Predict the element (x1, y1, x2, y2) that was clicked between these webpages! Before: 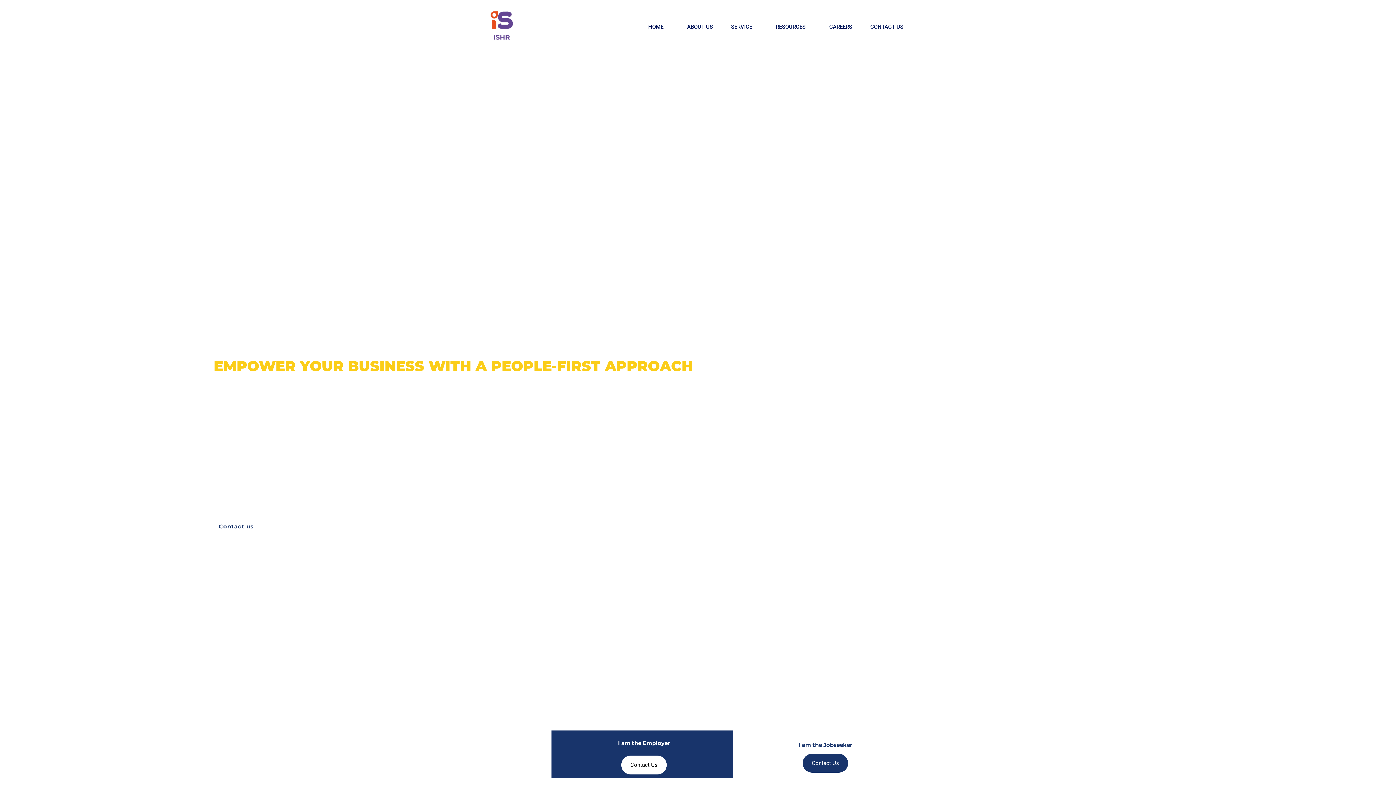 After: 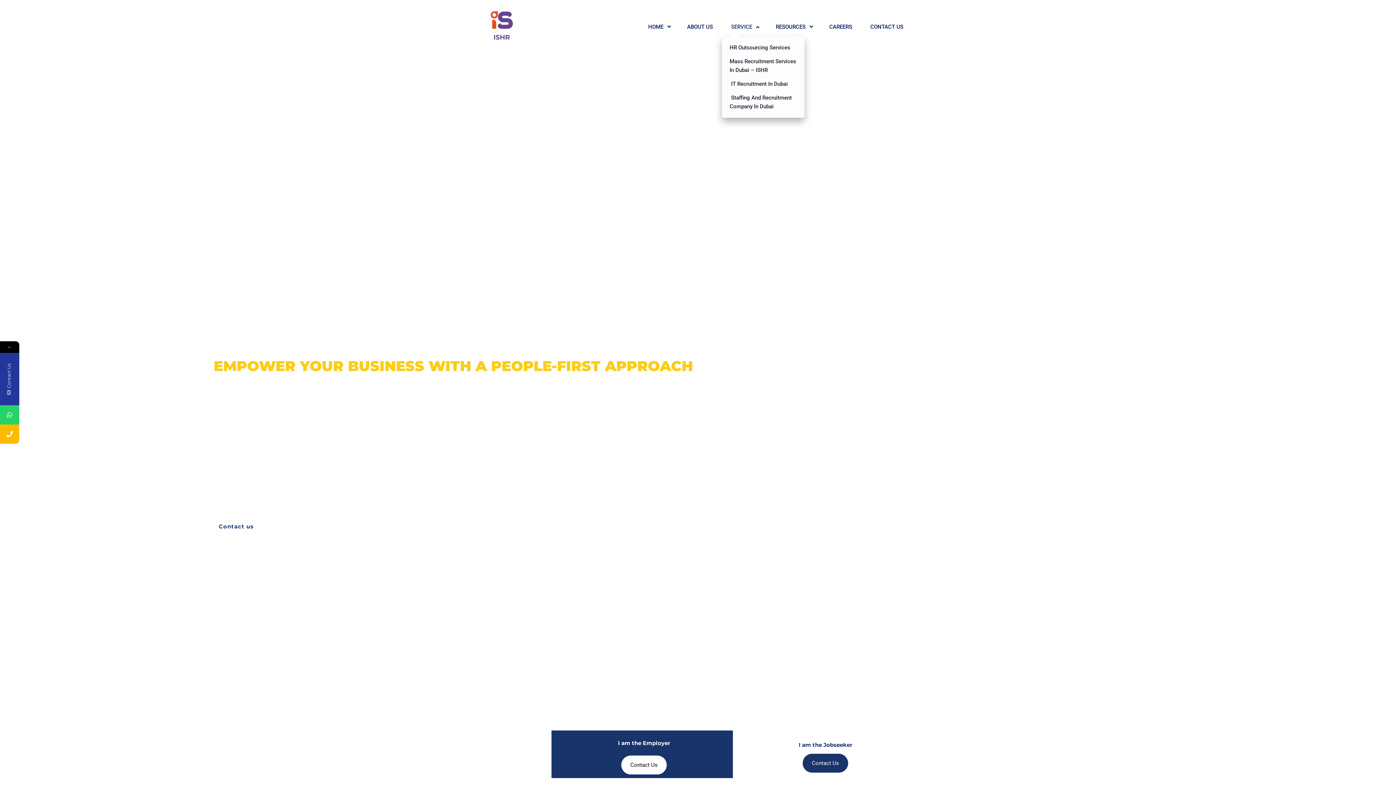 Action: bbox: (722, 17, 766, 36) label: SERVICE